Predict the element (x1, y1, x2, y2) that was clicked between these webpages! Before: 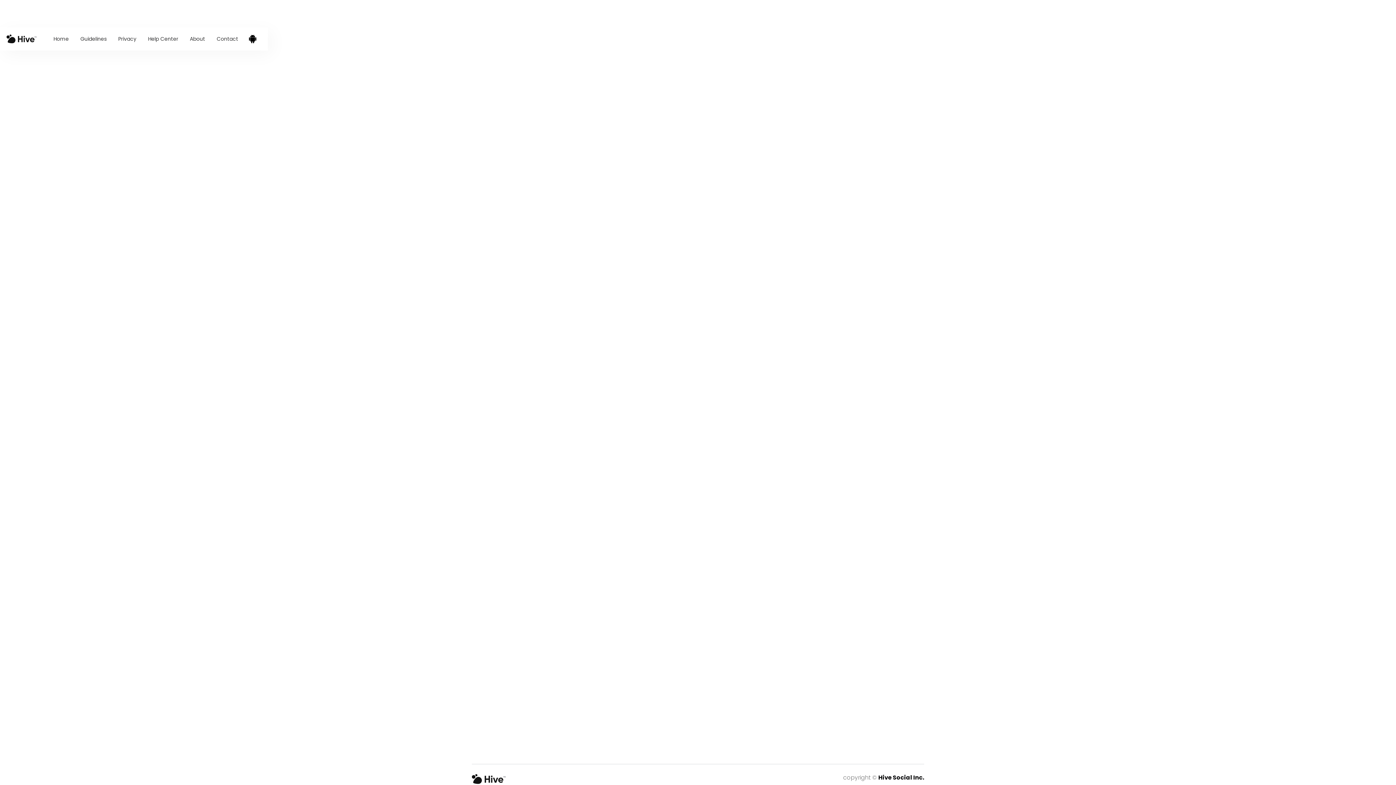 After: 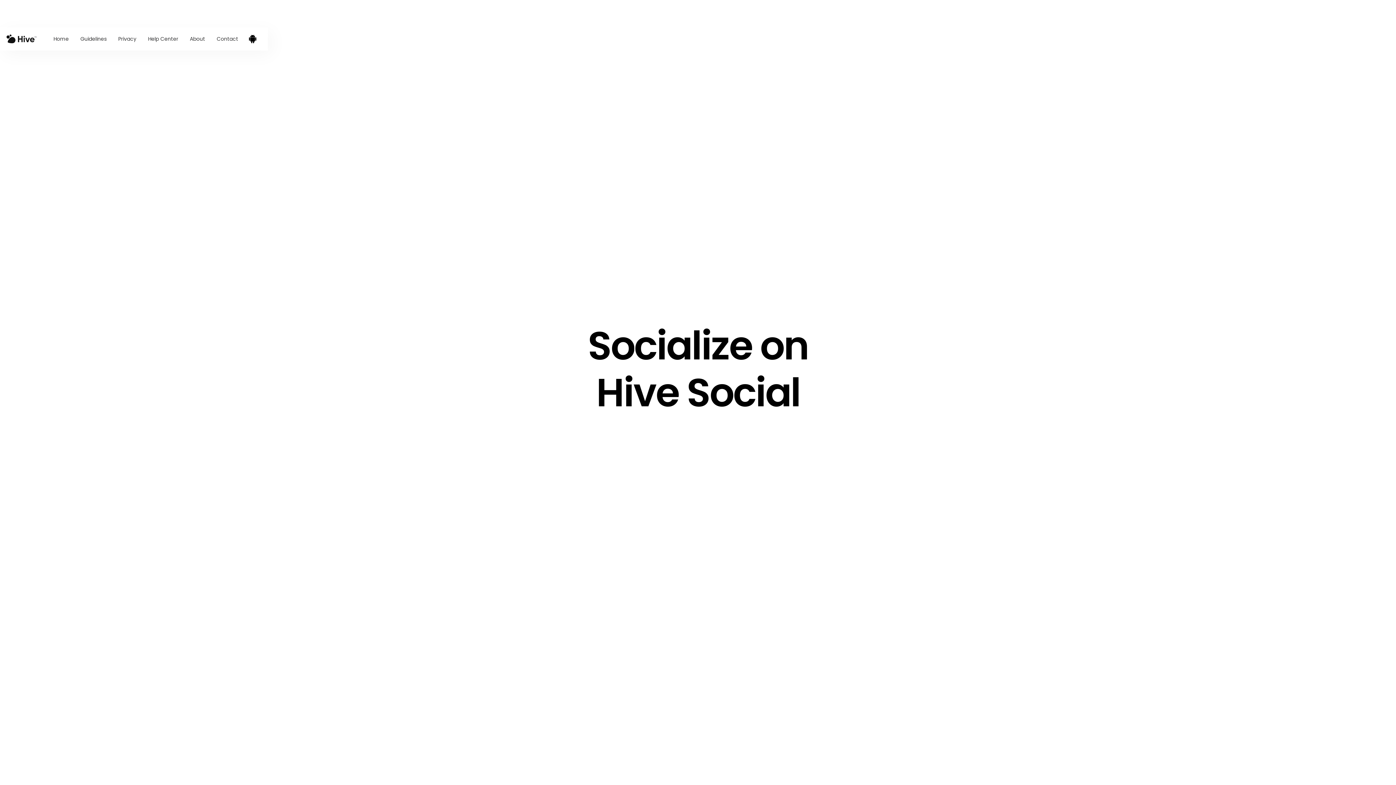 Action: bbox: (47, 32, 74, 45) label: Home